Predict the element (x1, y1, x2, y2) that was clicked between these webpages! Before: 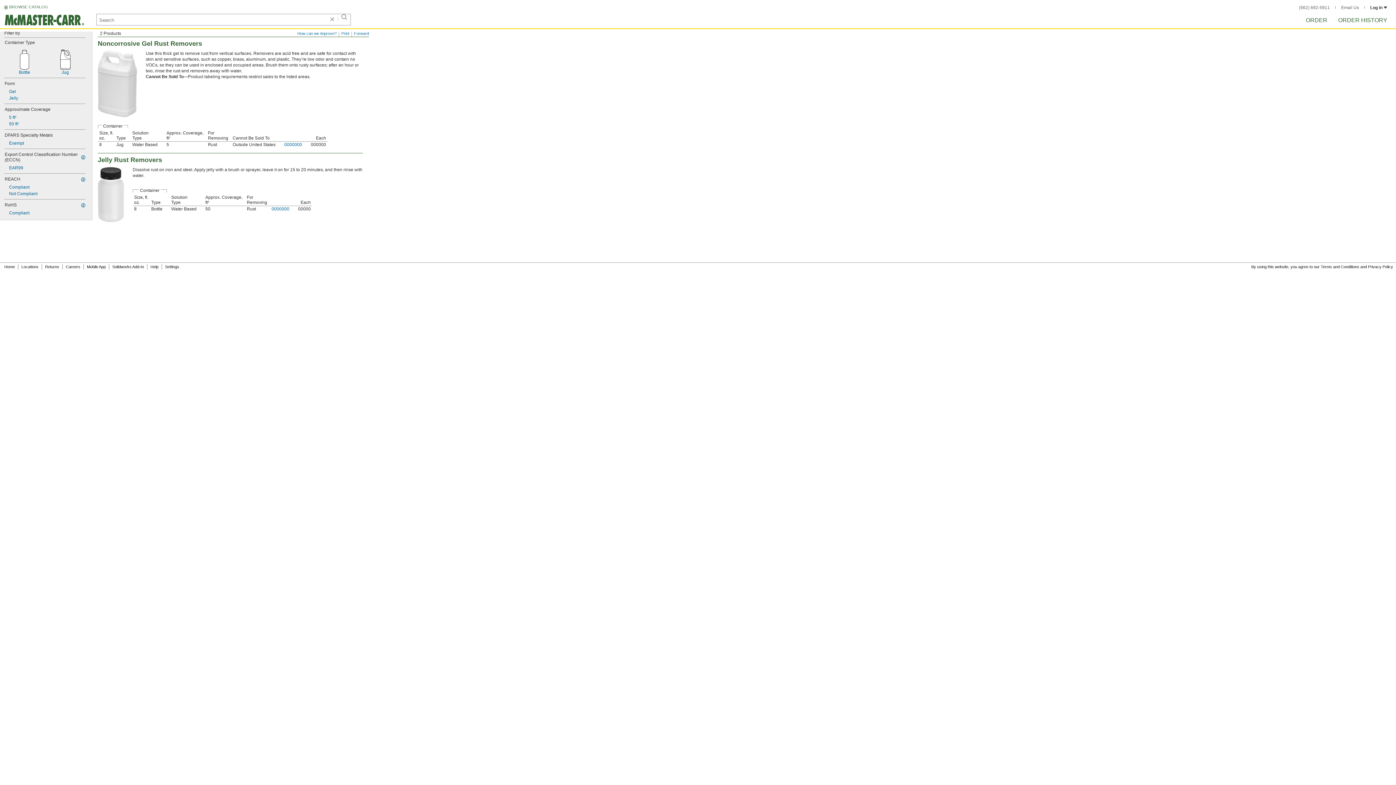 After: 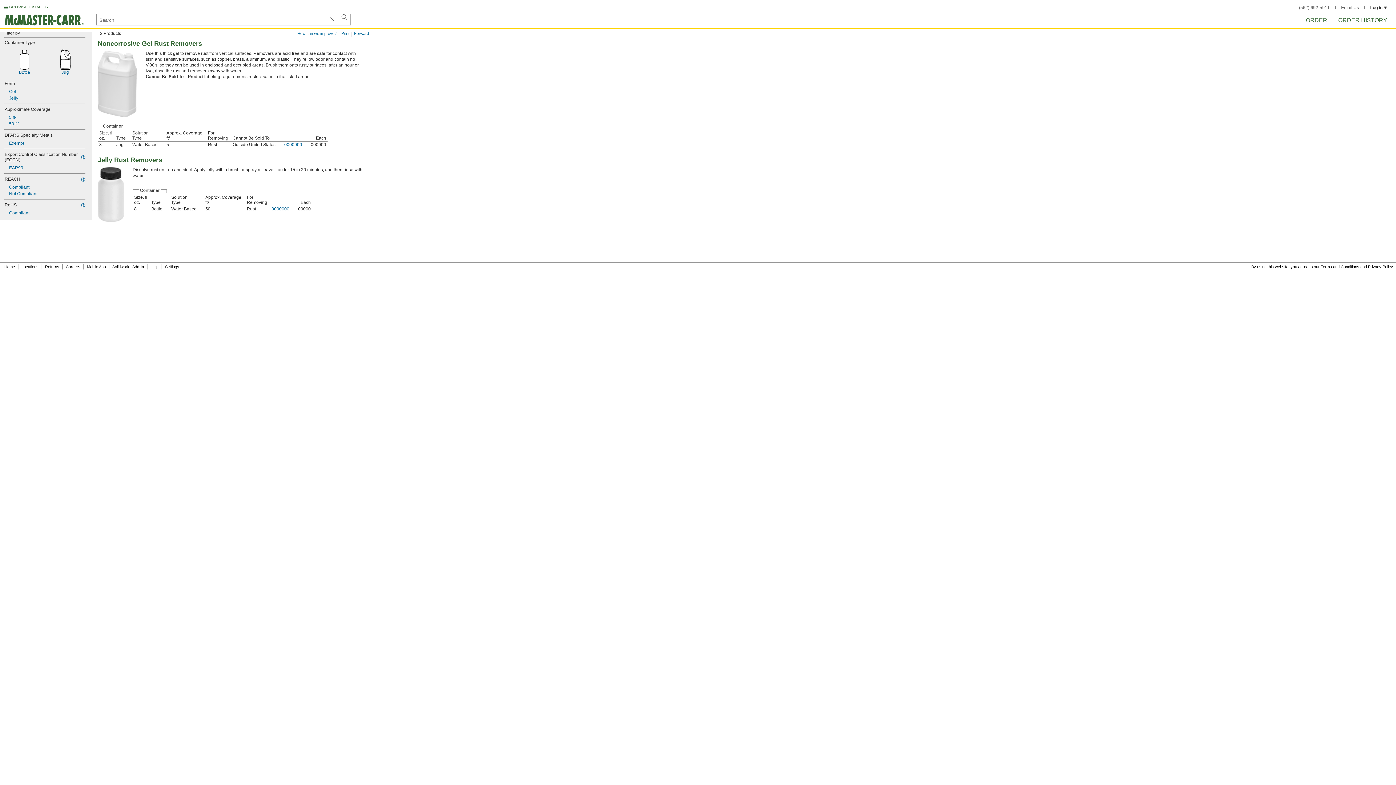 Action: label: 5 ft² bbox: (4, 113, 85, 120)